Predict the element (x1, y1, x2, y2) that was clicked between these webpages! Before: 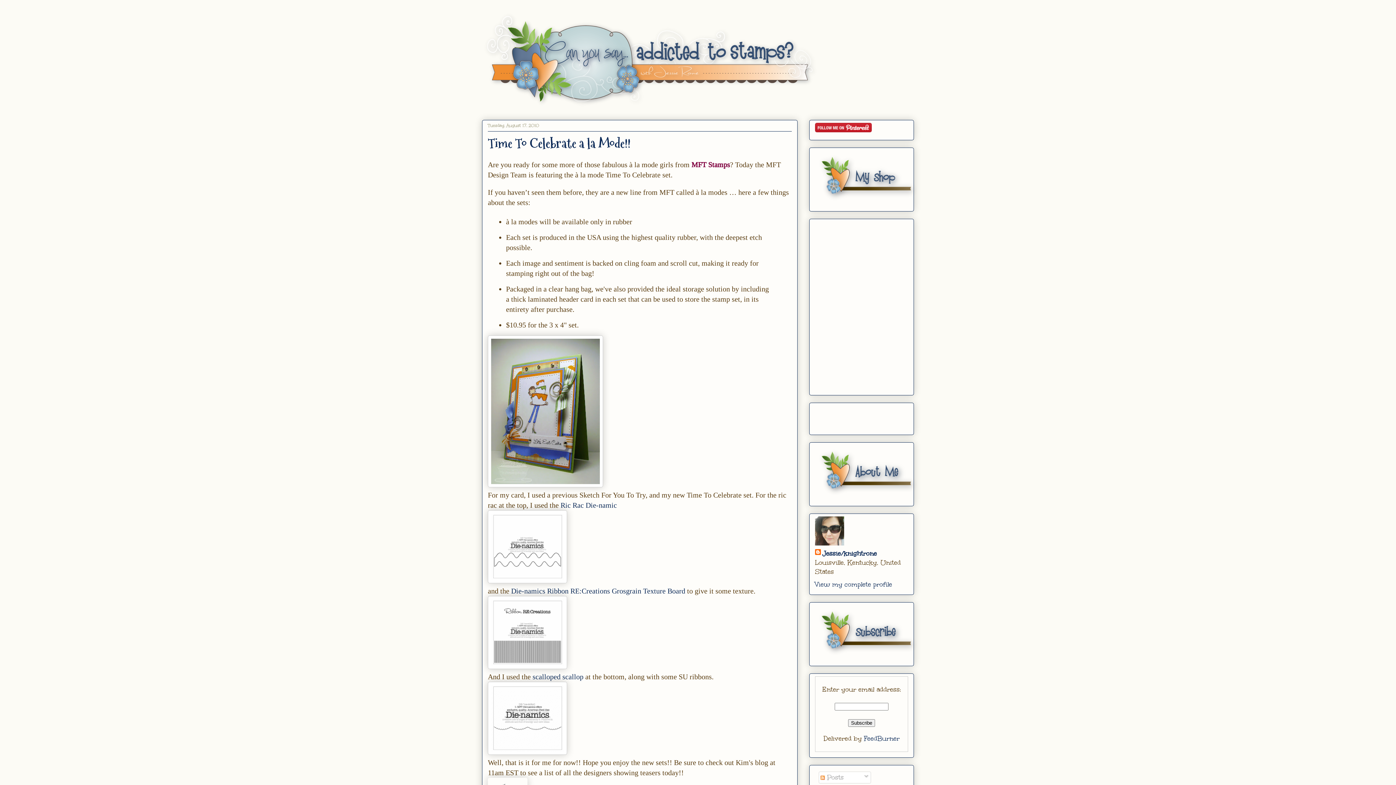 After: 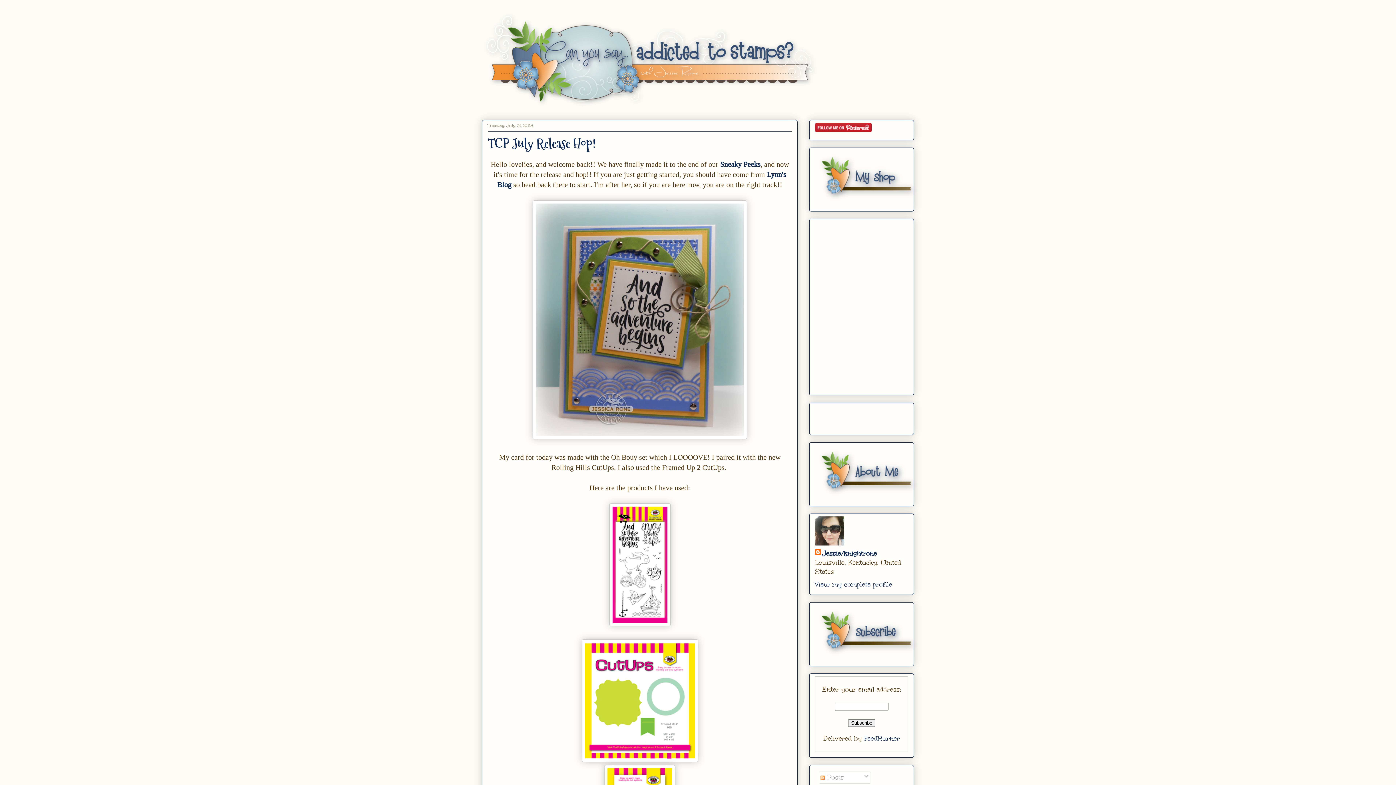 Action: bbox: (482, 10, 914, 109)